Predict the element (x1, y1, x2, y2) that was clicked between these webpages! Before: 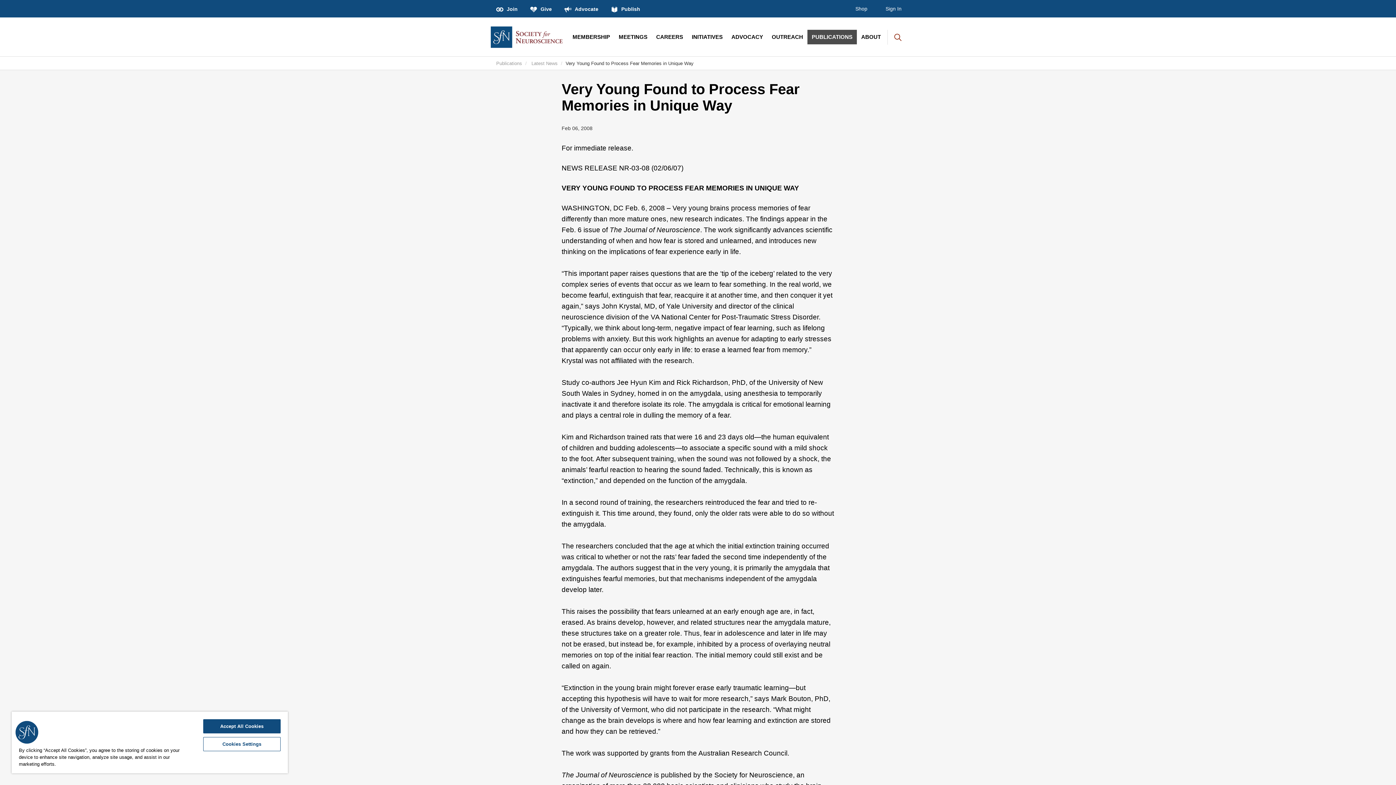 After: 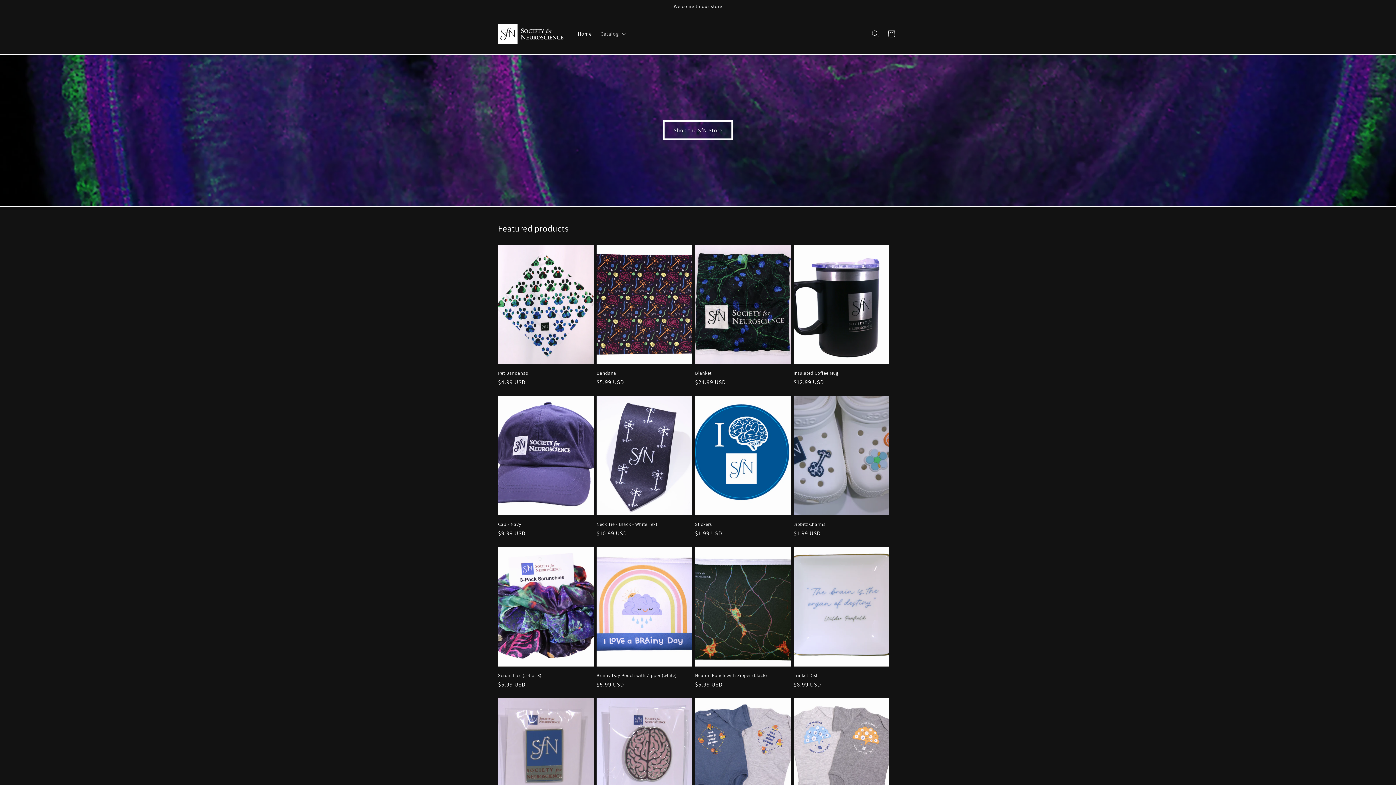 Action: label: Shop bbox: (846, 0, 876, 17)